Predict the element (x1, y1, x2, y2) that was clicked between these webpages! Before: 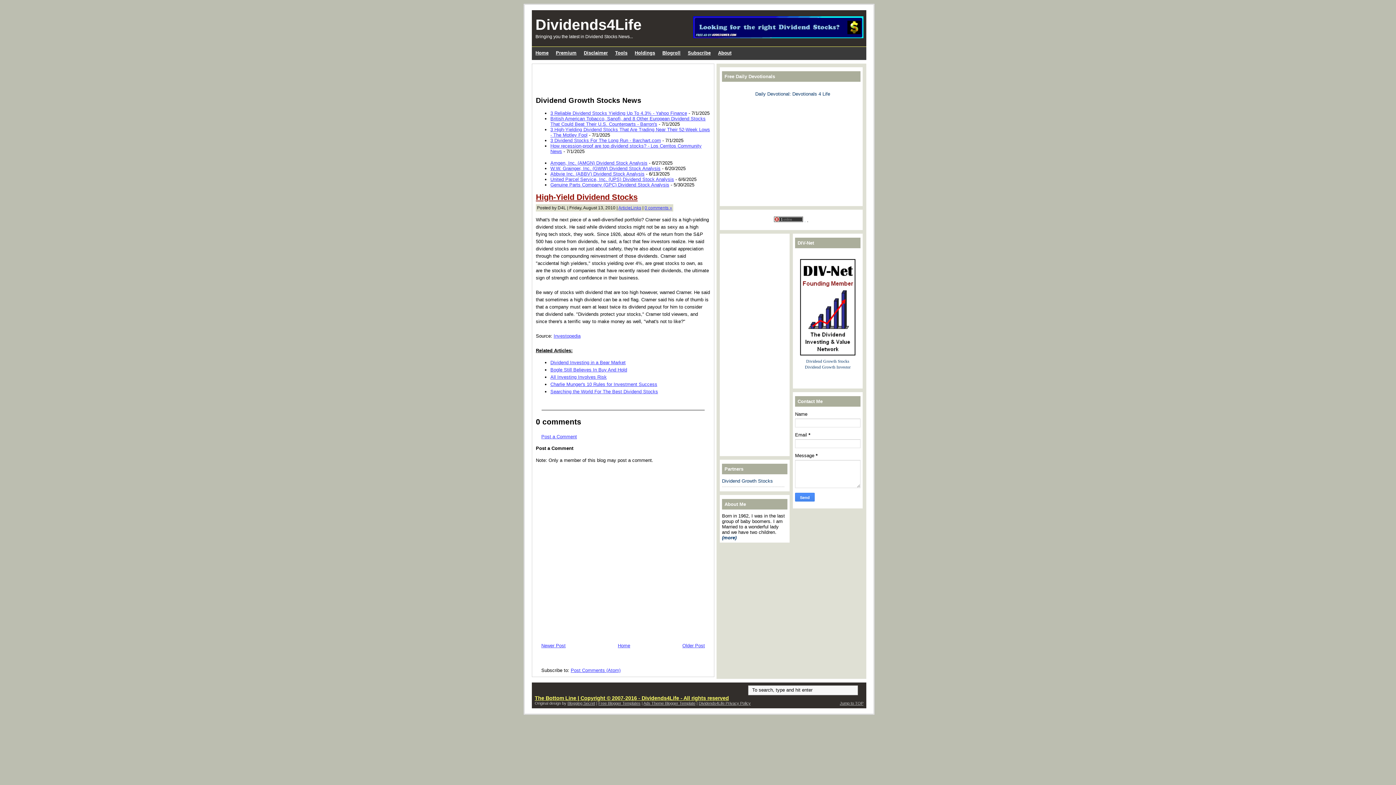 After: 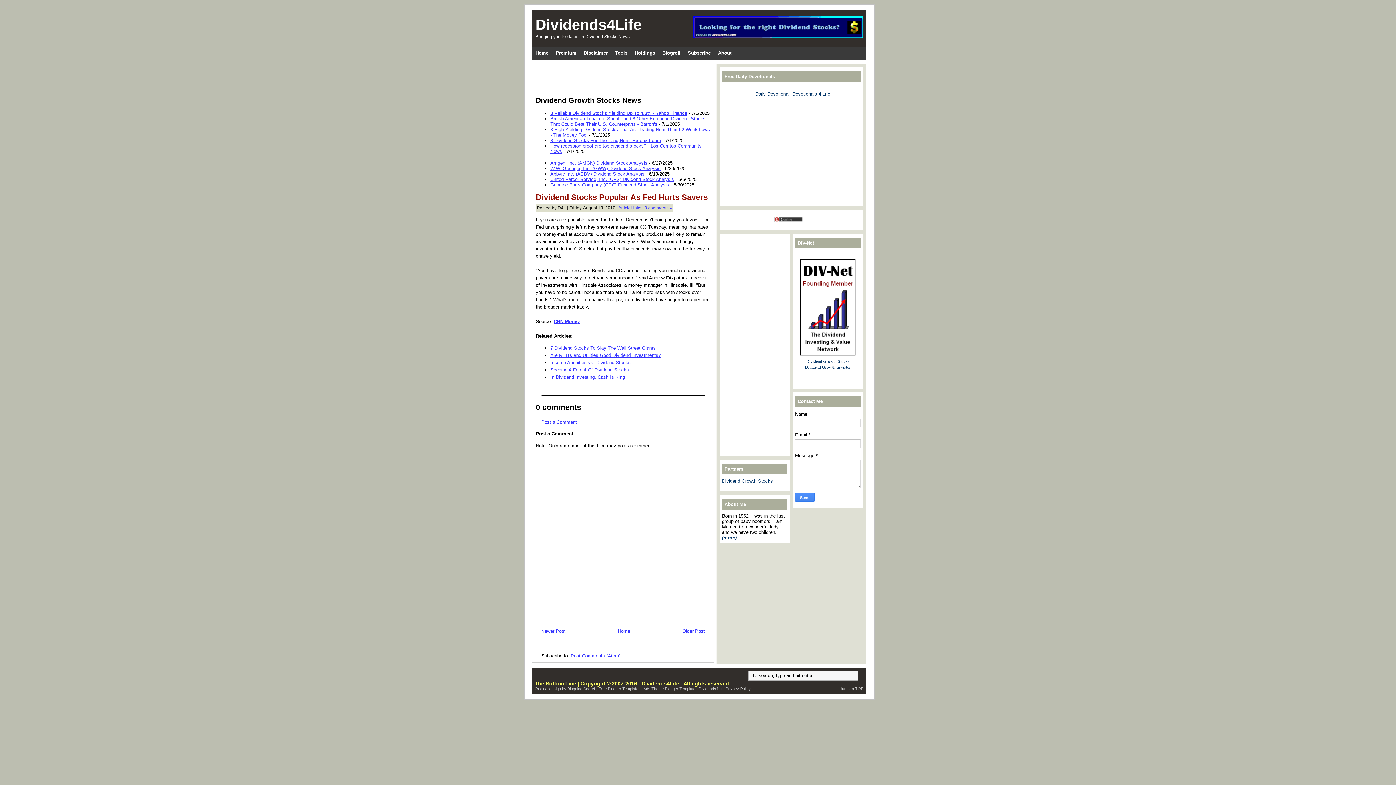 Action: label: Newer Post bbox: (541, 643, 565, 648)